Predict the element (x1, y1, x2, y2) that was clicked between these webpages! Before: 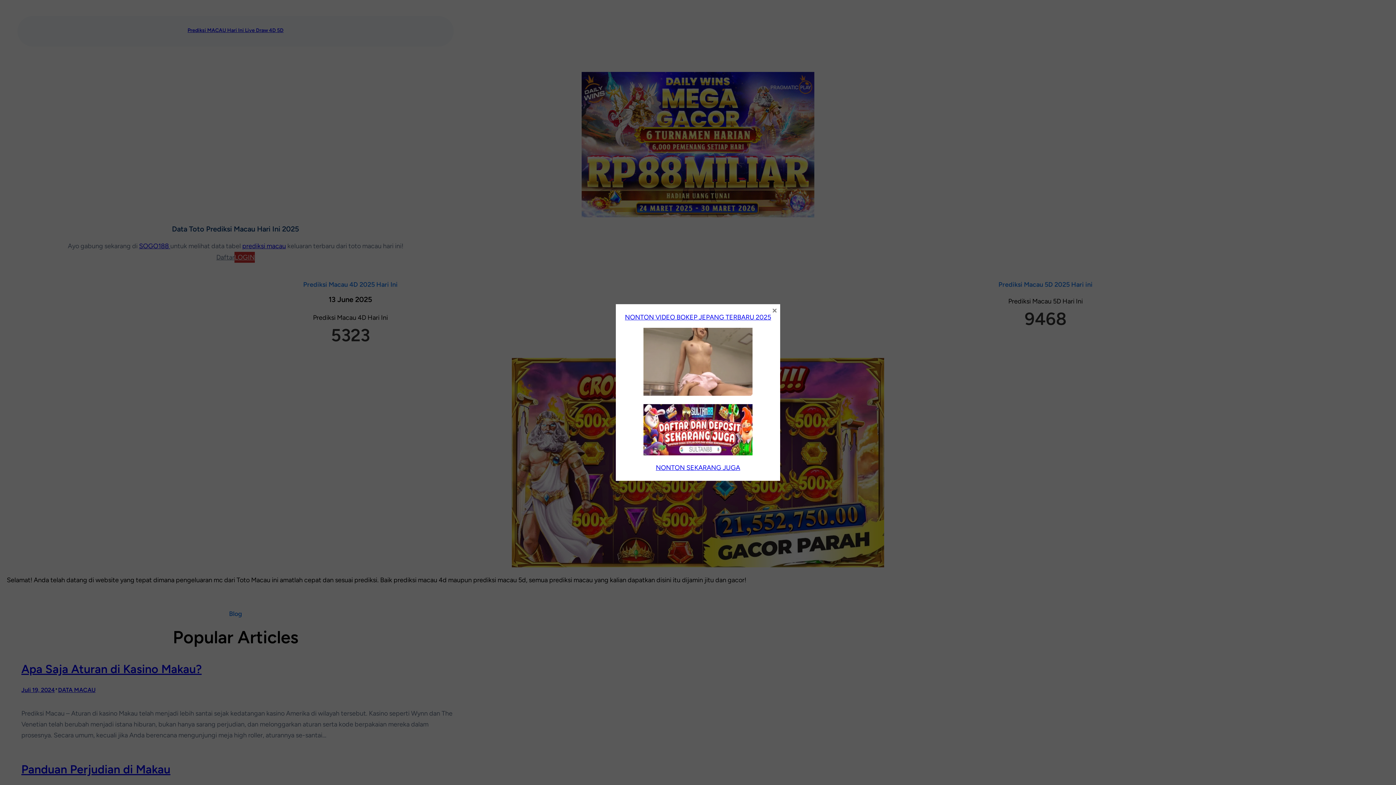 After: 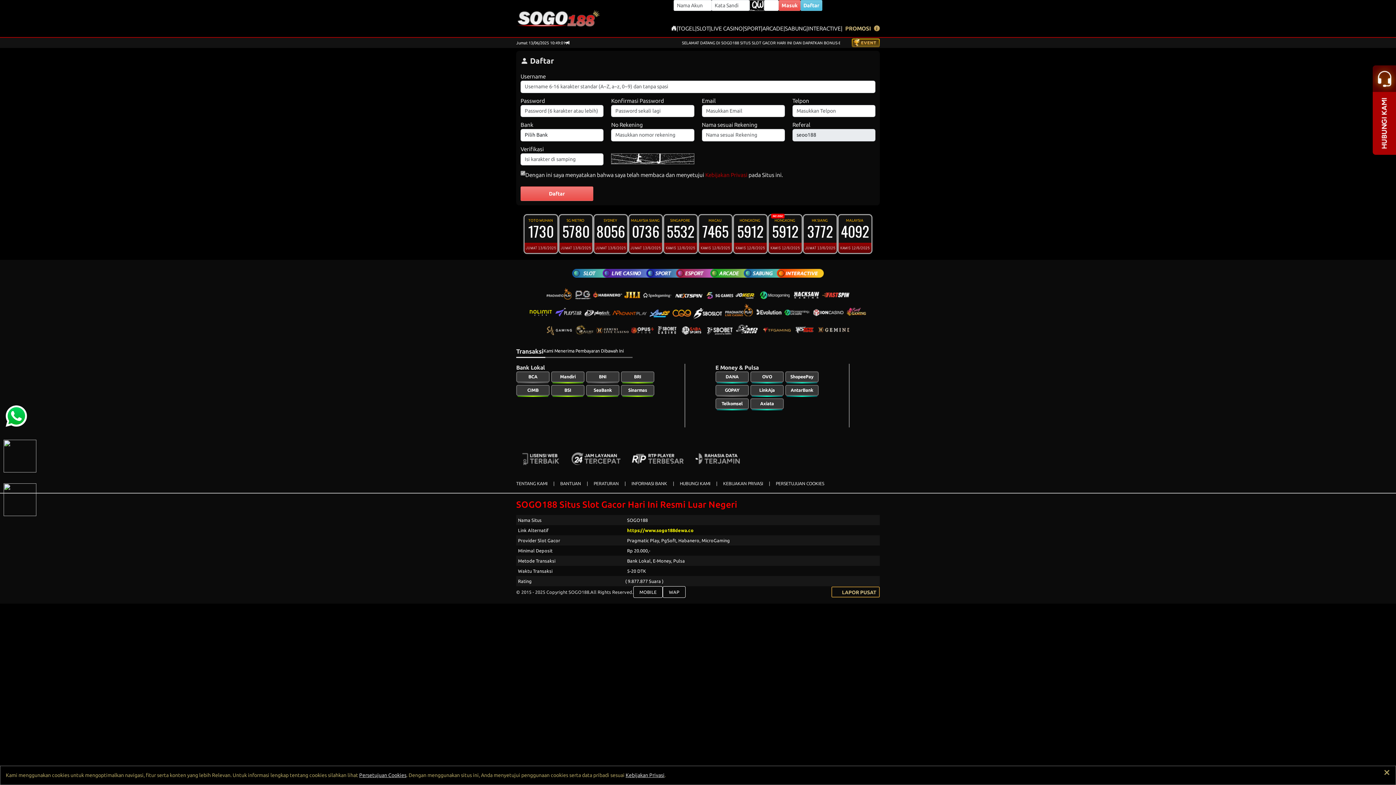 Action: bbox: (643, 449, 752, 457)